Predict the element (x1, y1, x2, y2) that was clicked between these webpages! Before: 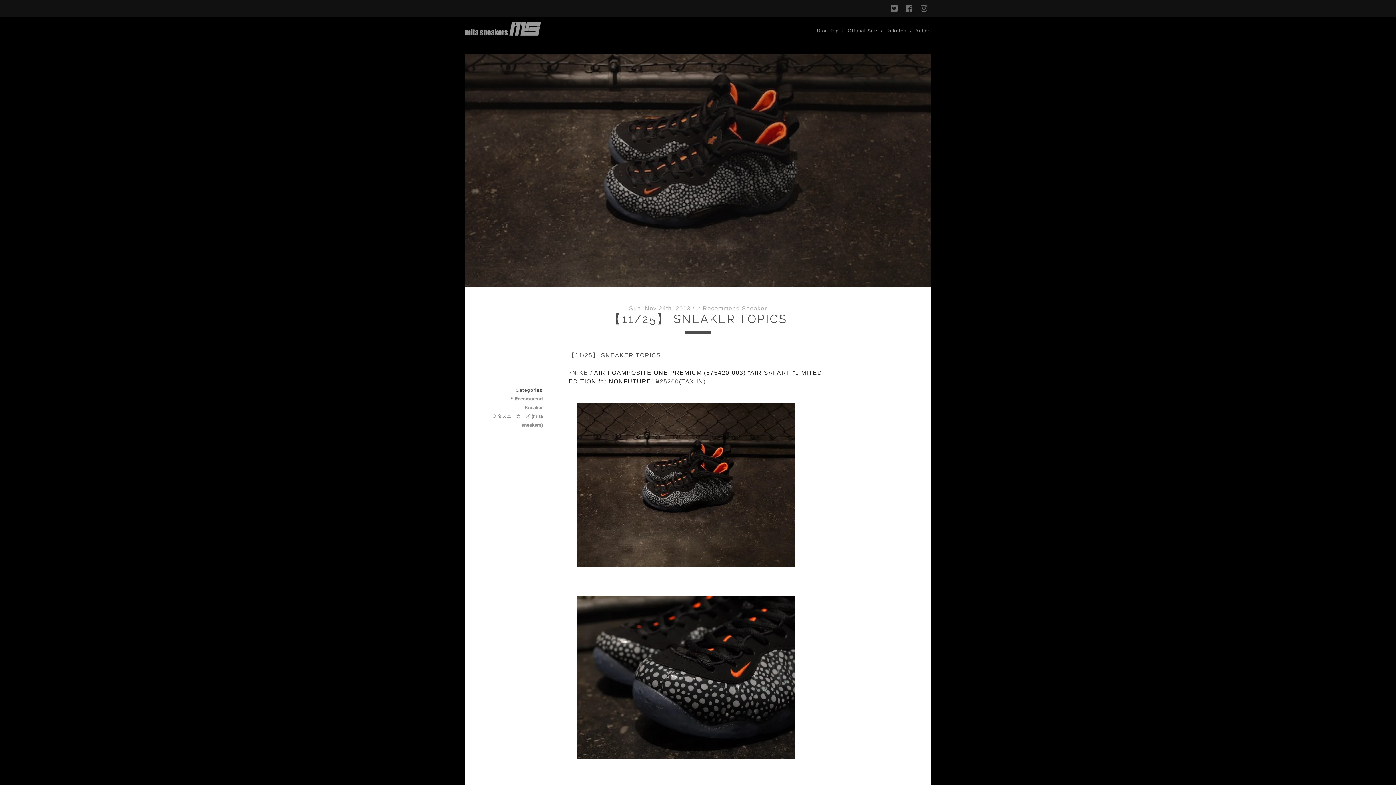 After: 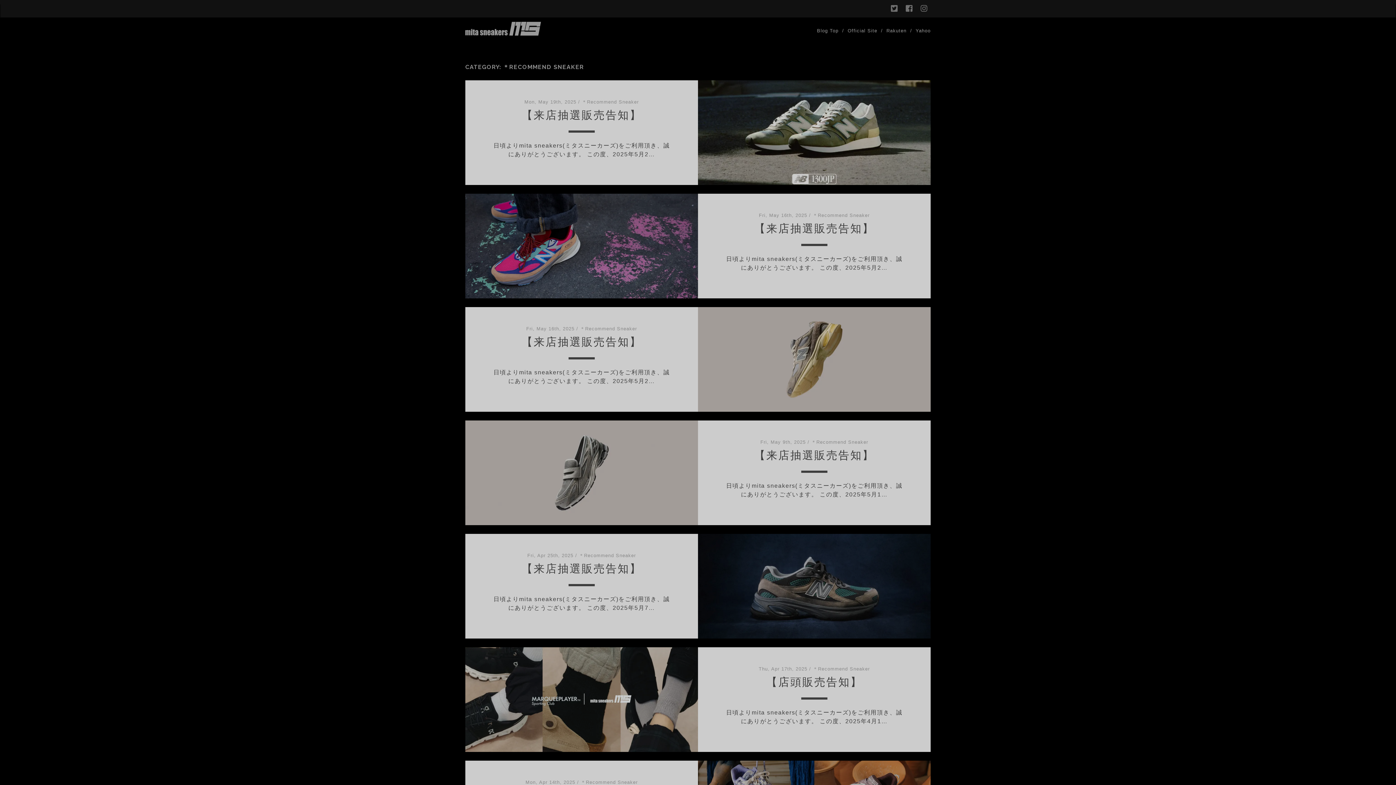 Action: label: ＊Recommend Sneaker bbox: (696, 305, 767, 311)